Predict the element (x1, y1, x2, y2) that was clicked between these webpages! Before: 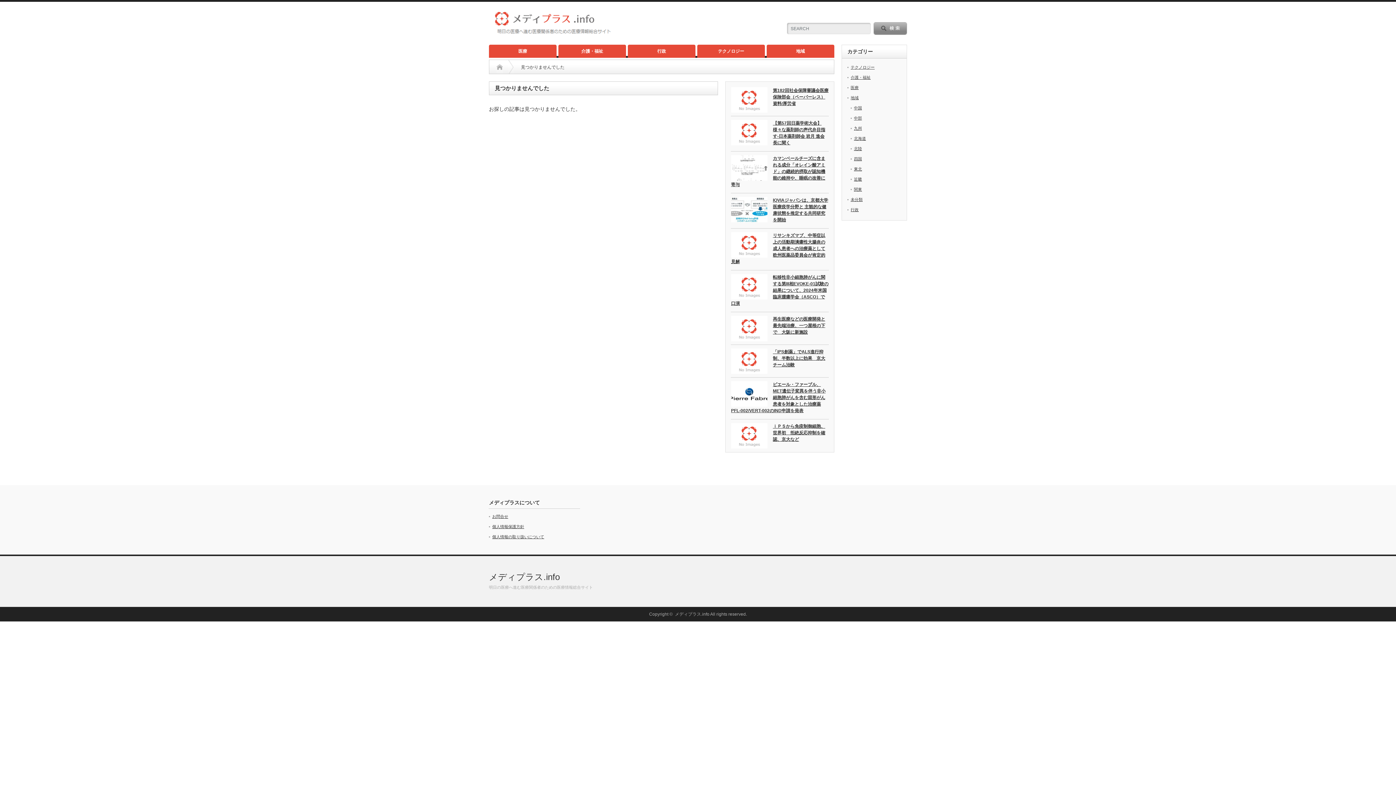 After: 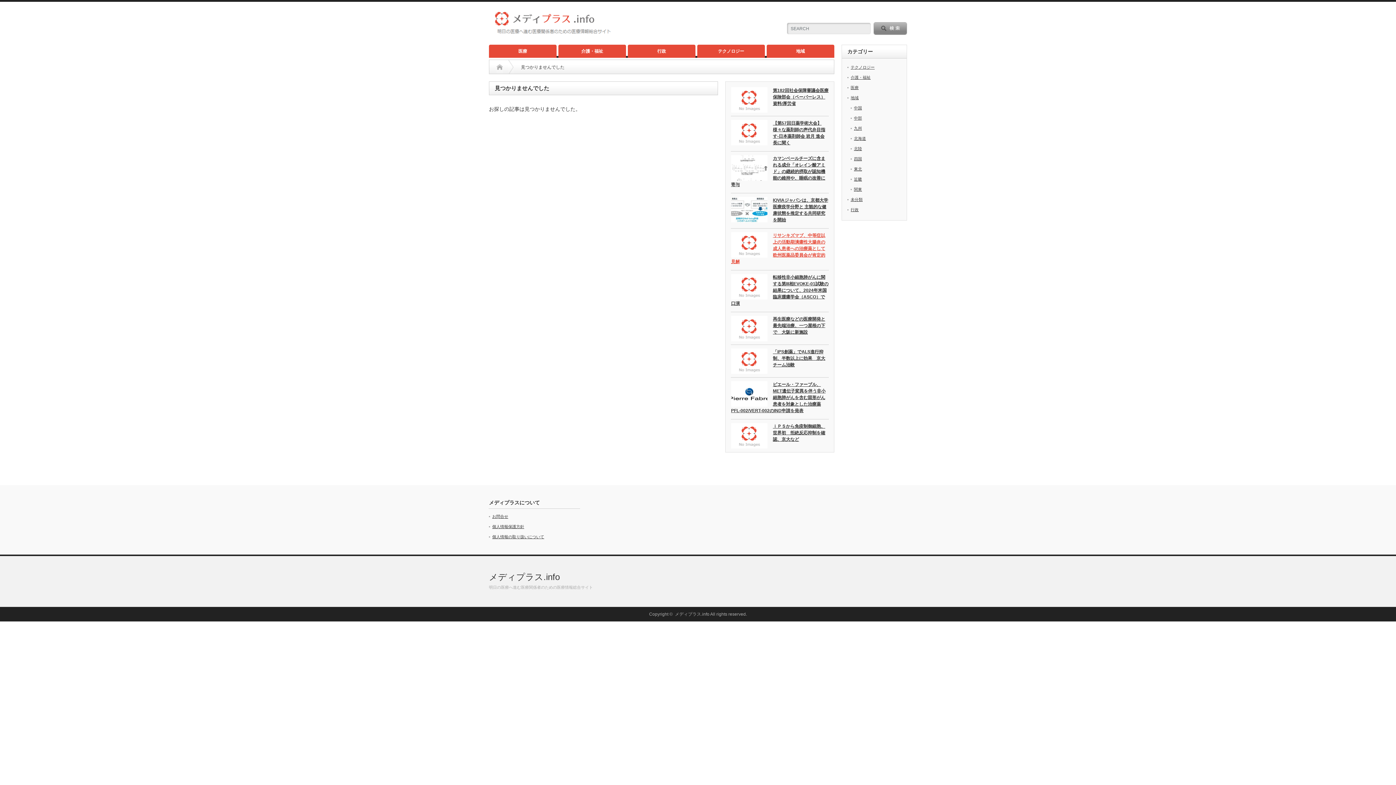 Action: bbox: (731, 232, 828, 266) label: リサンキズマブ、中等症以上の活動期潰瘍性大腸炎の成人患者への治療薬として欧州医薬品委員会が肯定的見解